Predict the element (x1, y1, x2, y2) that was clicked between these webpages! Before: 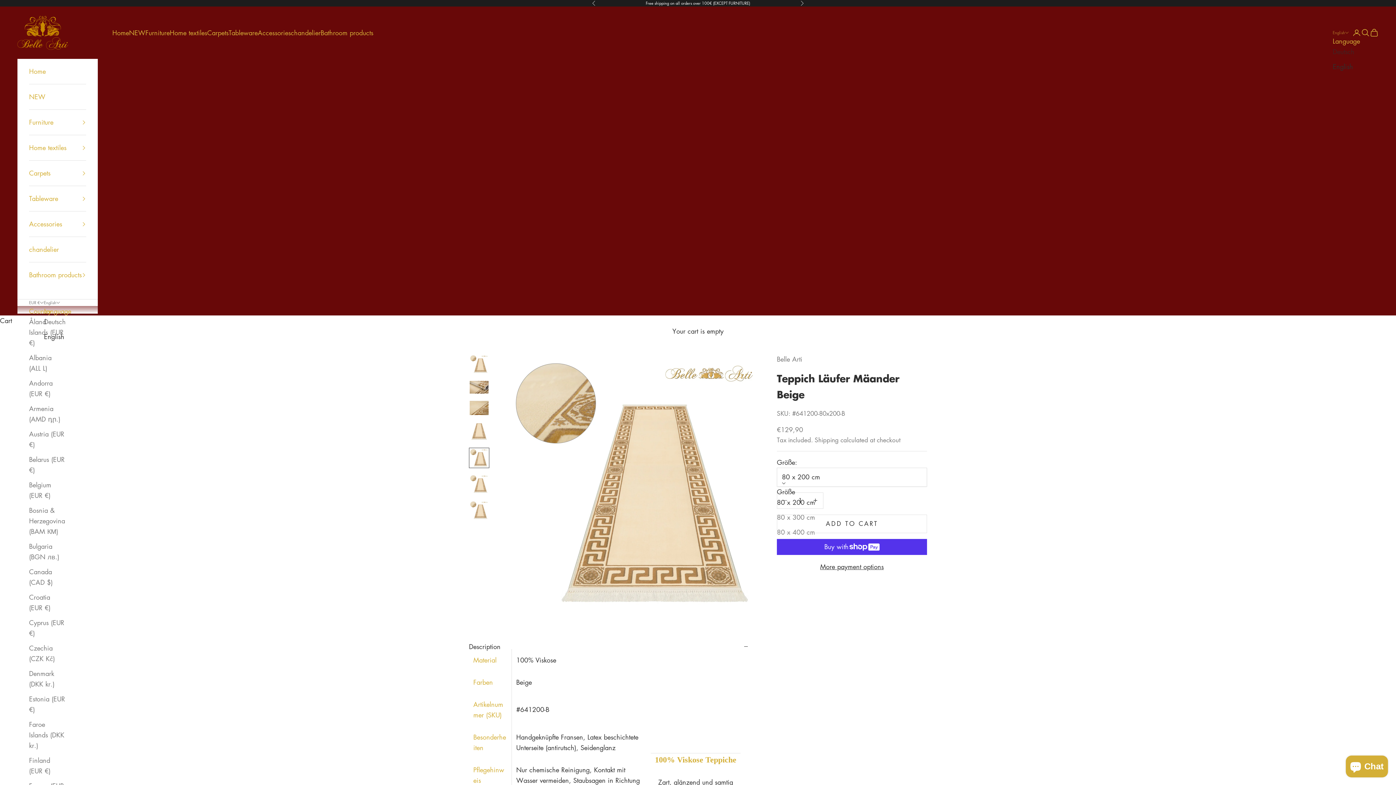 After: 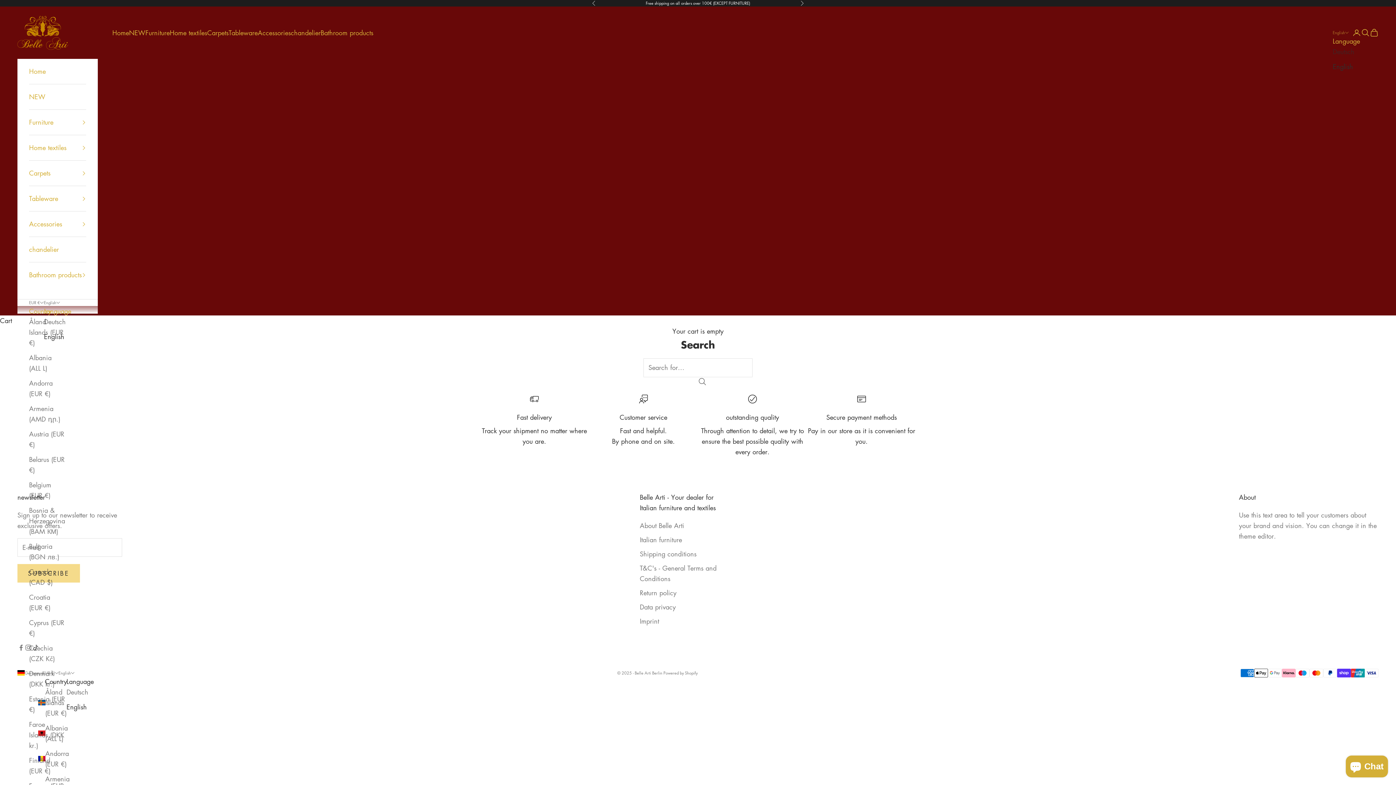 Action: bbox: (1361, 28, 1370, 37) label: Open search